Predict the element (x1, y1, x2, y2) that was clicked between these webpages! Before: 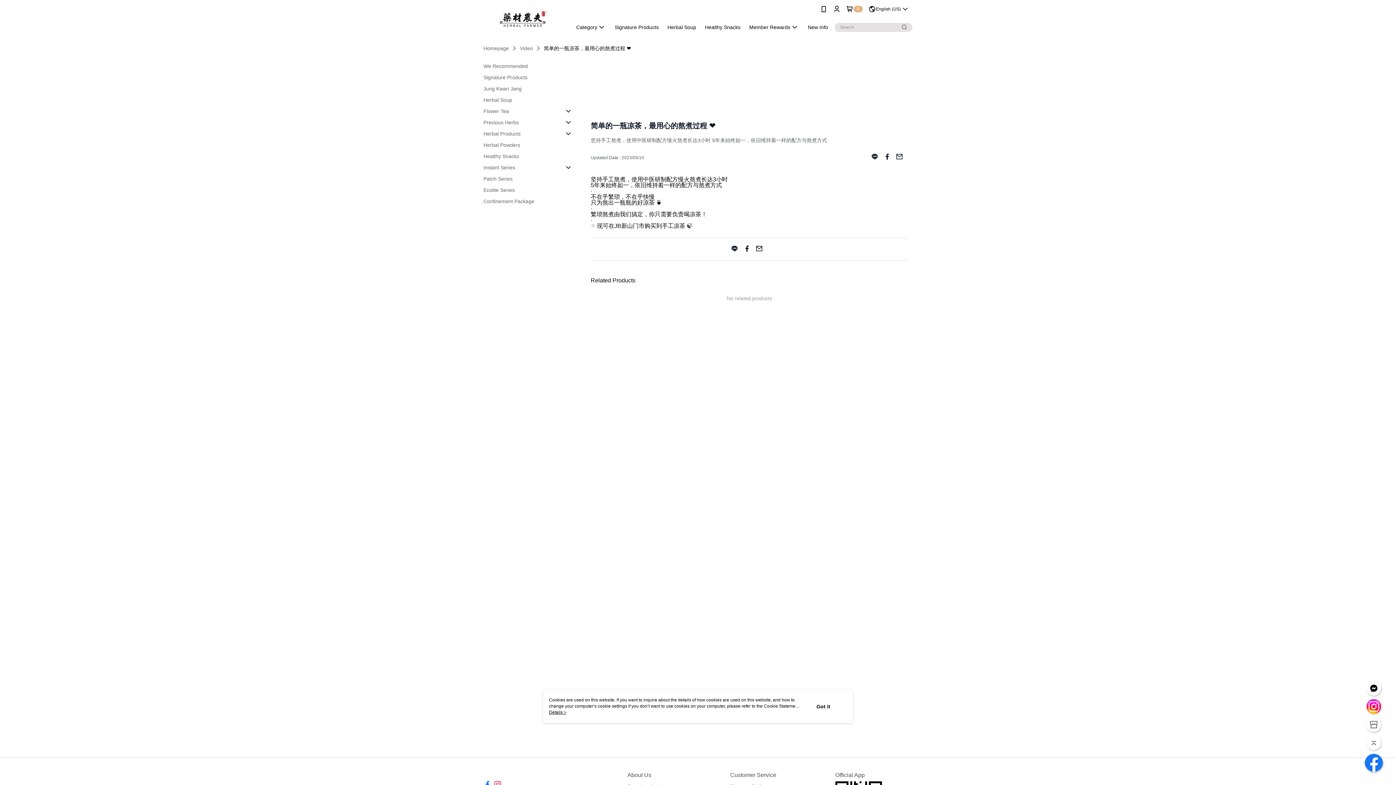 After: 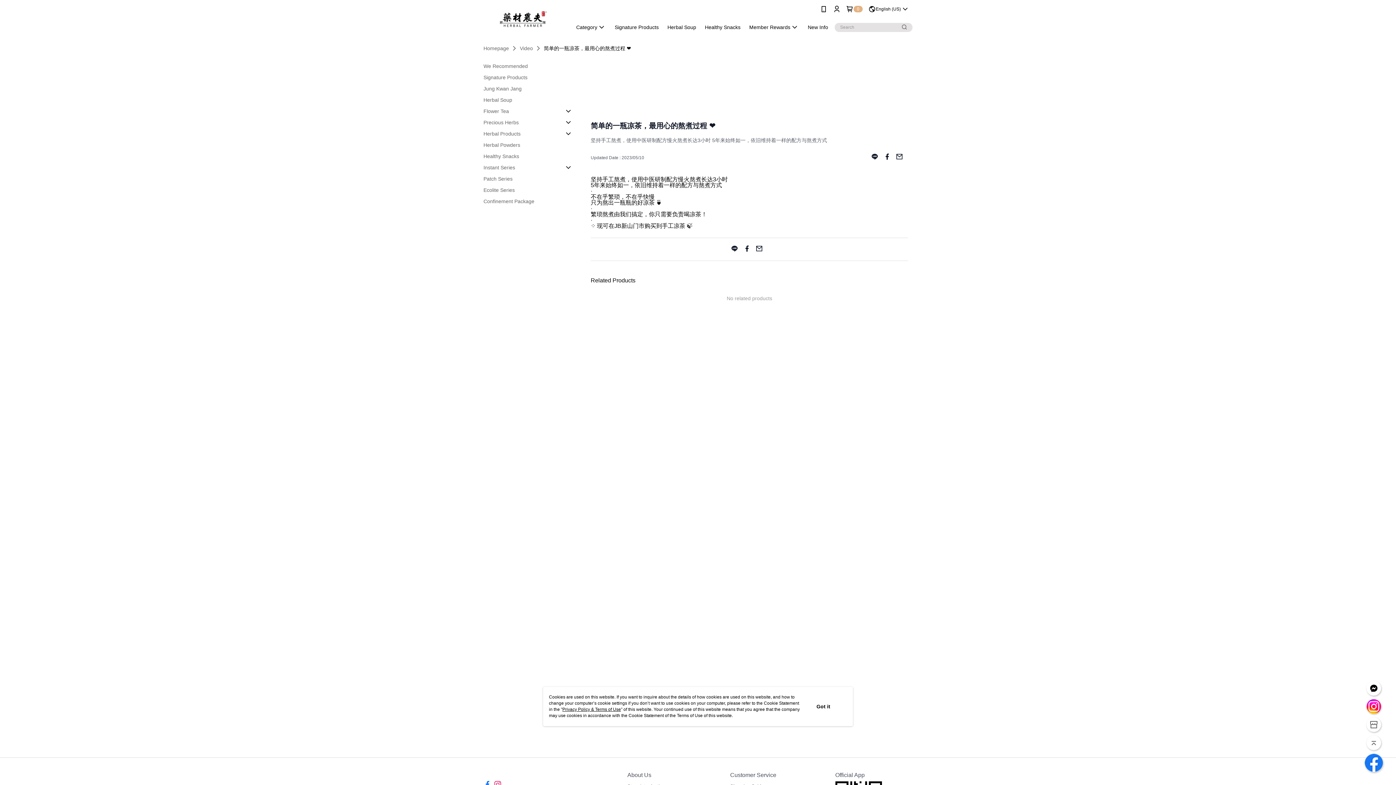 Action: label: Details > bbox: (549, 710, 566, 715)